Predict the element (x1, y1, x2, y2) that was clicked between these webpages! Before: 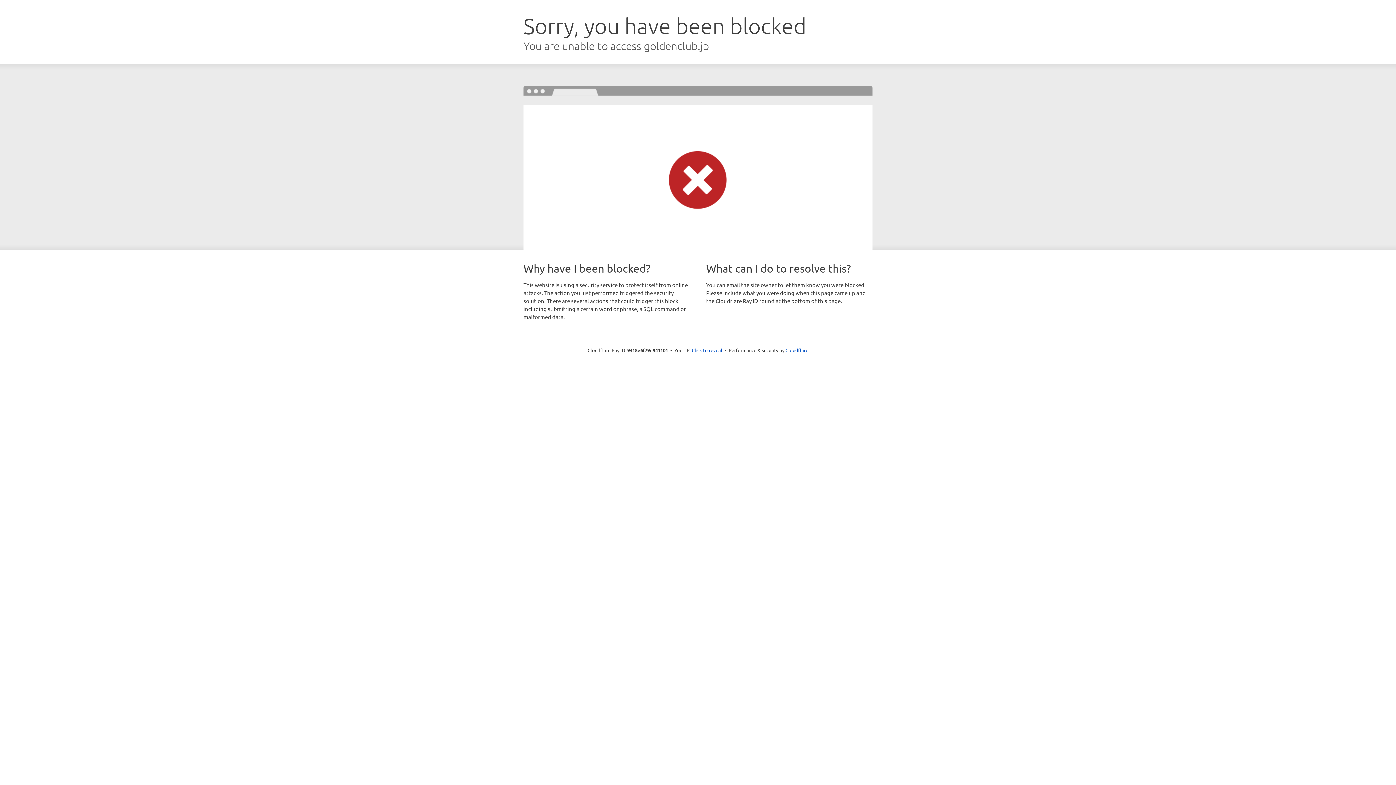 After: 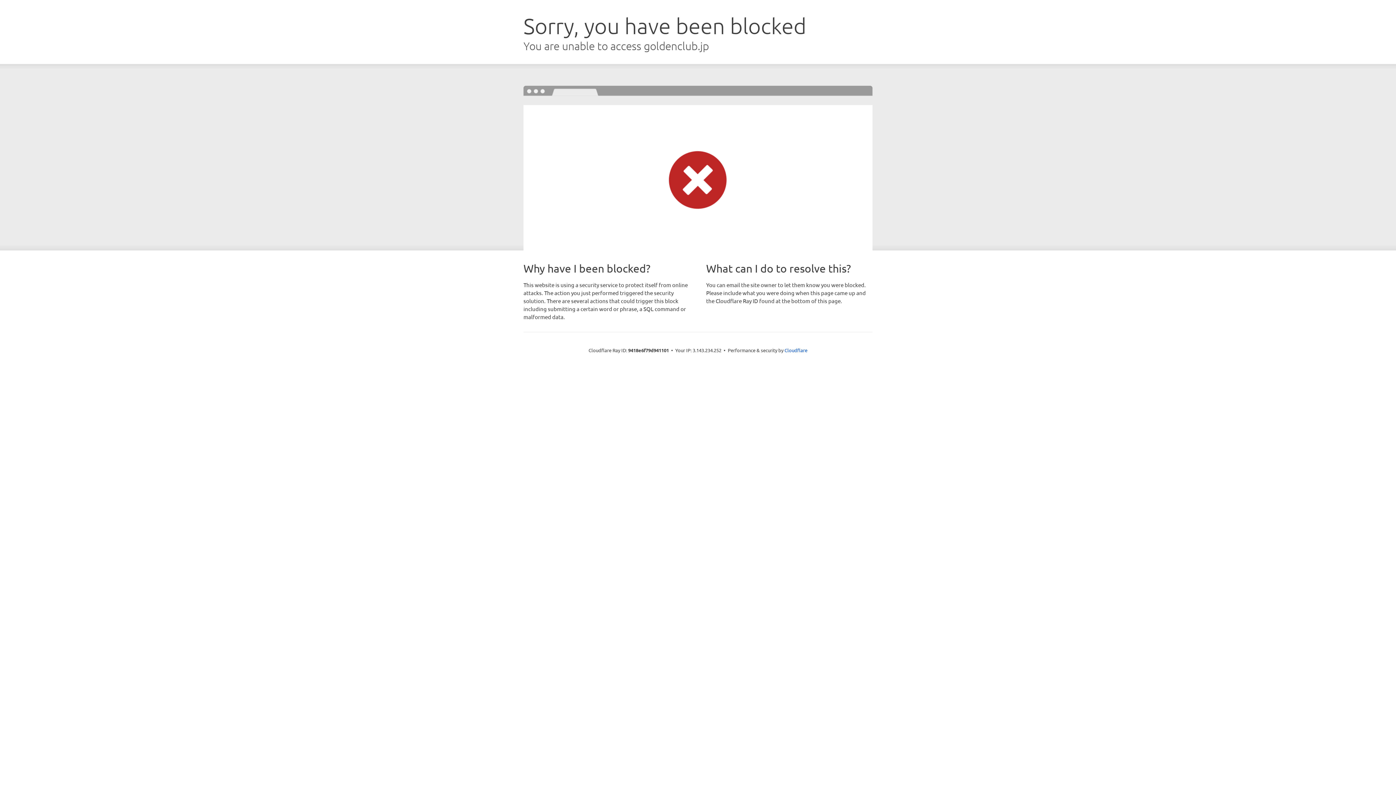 Action: label: Click to reveal bbox: (692, 346, 722, 353)